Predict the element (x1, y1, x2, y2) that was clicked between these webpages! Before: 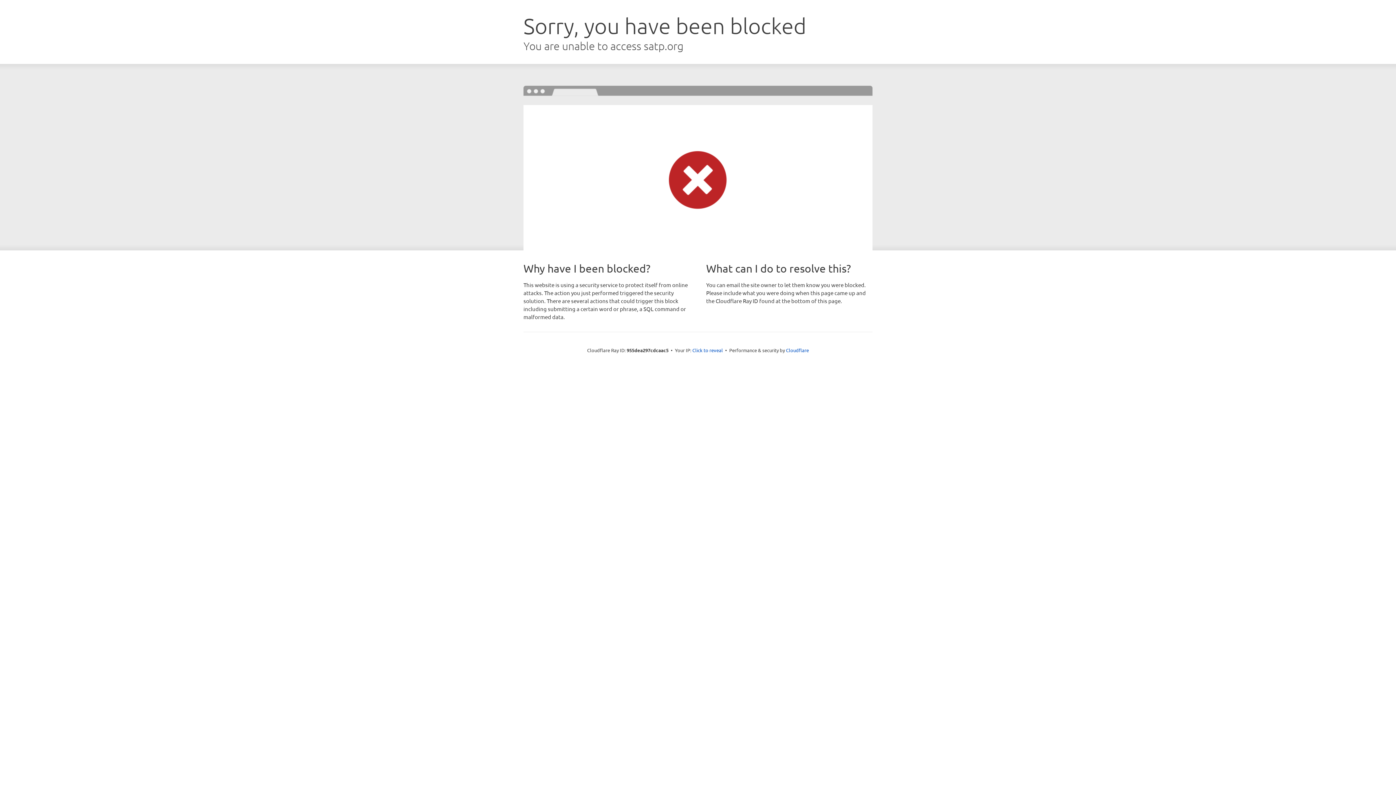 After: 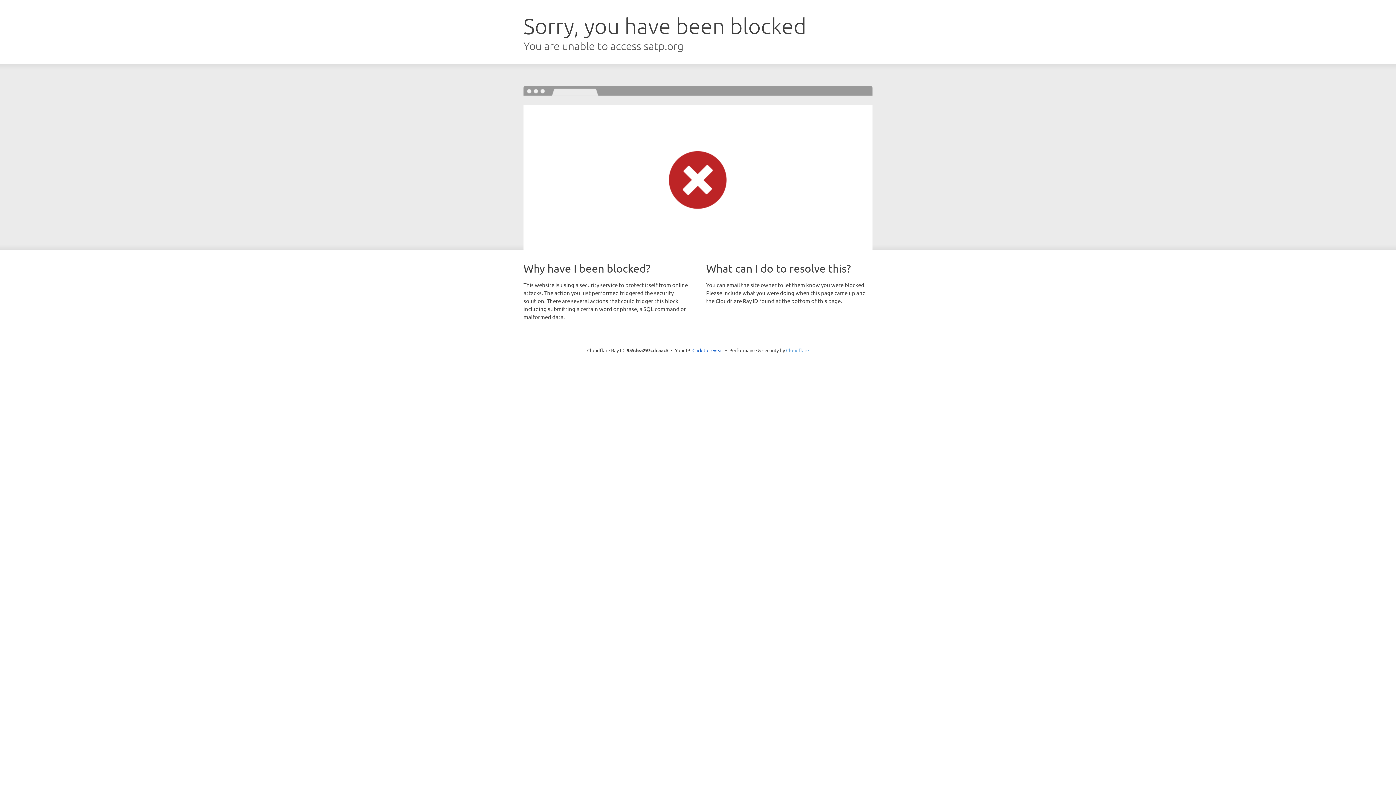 Action: label: Cloudflare bbox: (786, 347, 809, 353)